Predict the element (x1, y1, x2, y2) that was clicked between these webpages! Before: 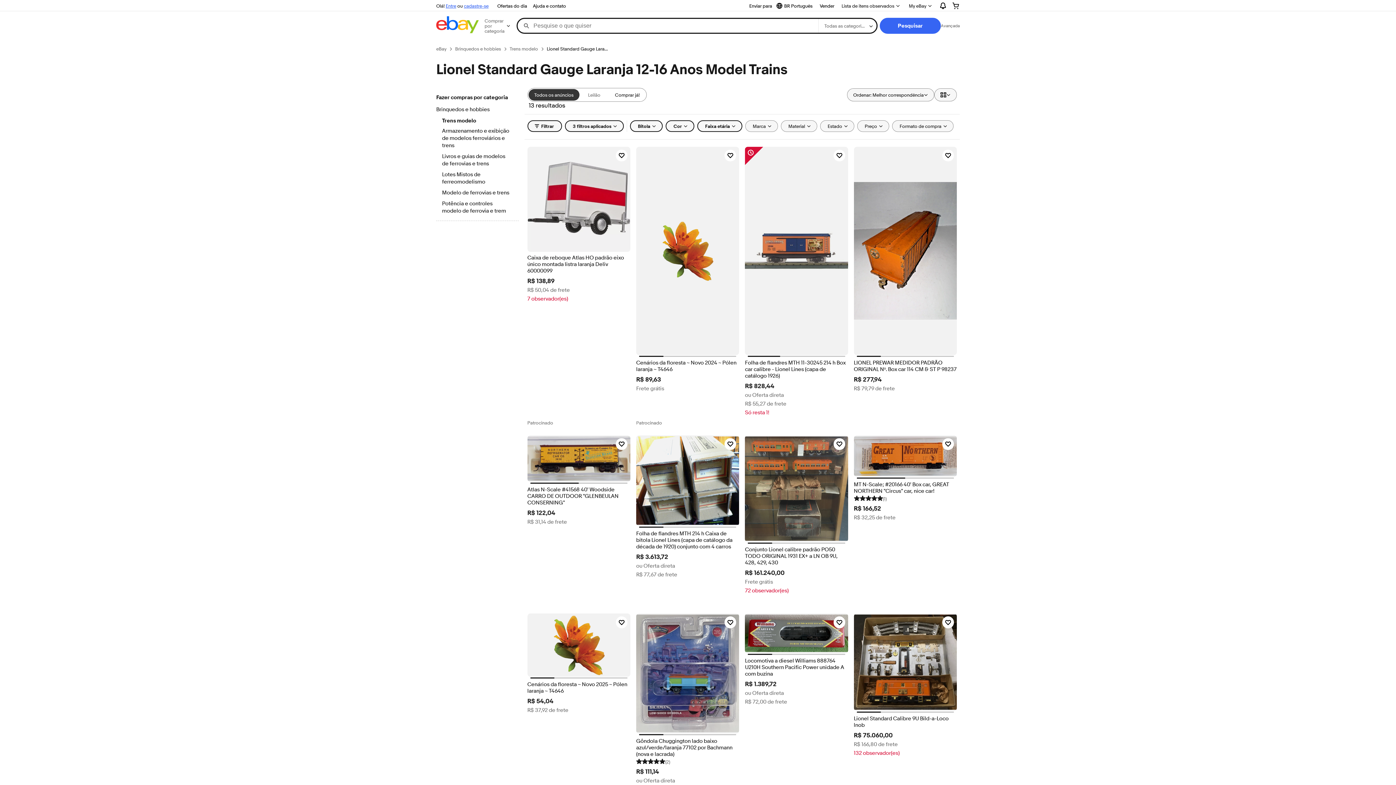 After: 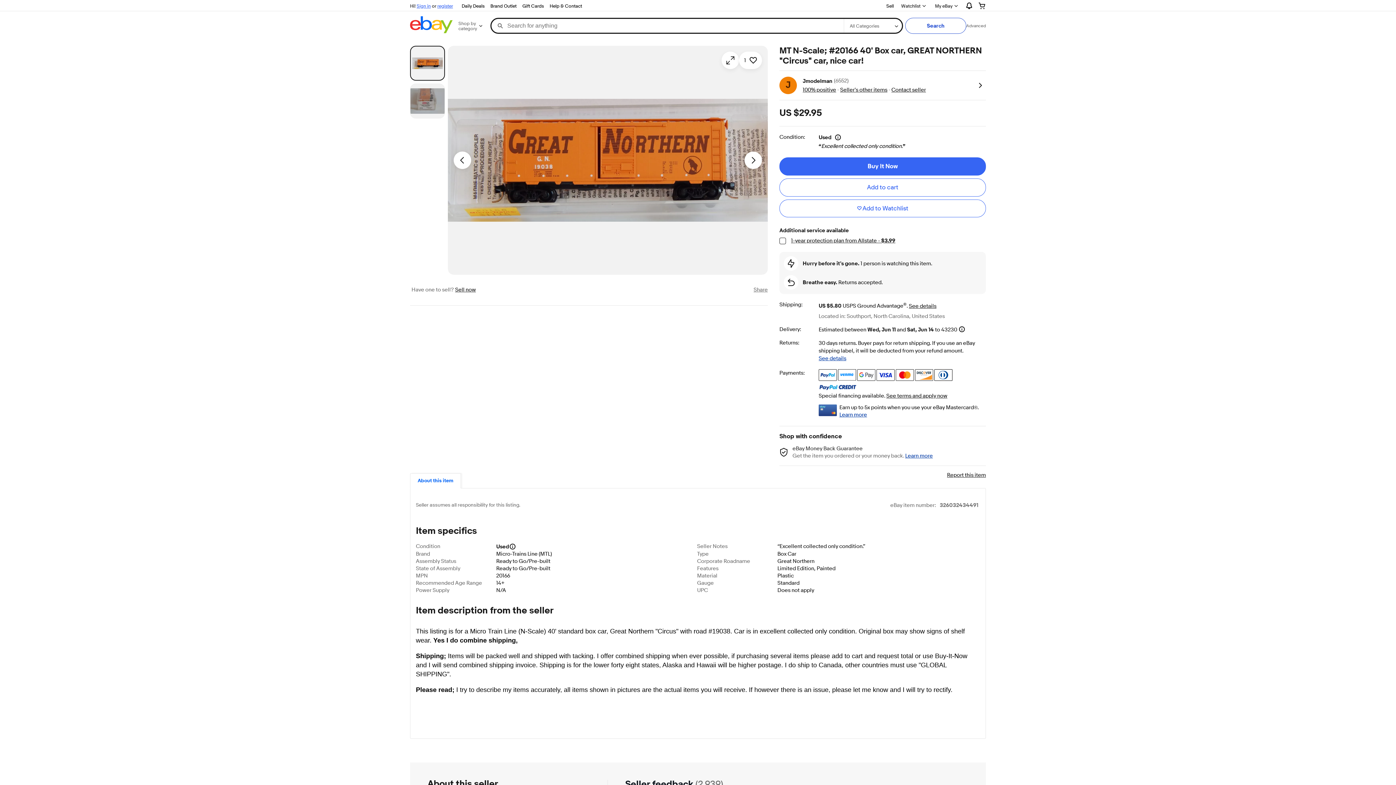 Action: label: MT N-Scale; #20166 40' Box car, GREAT NORTHERN "Circus" car, nice car! bbox: (854, 481, 957, 494)